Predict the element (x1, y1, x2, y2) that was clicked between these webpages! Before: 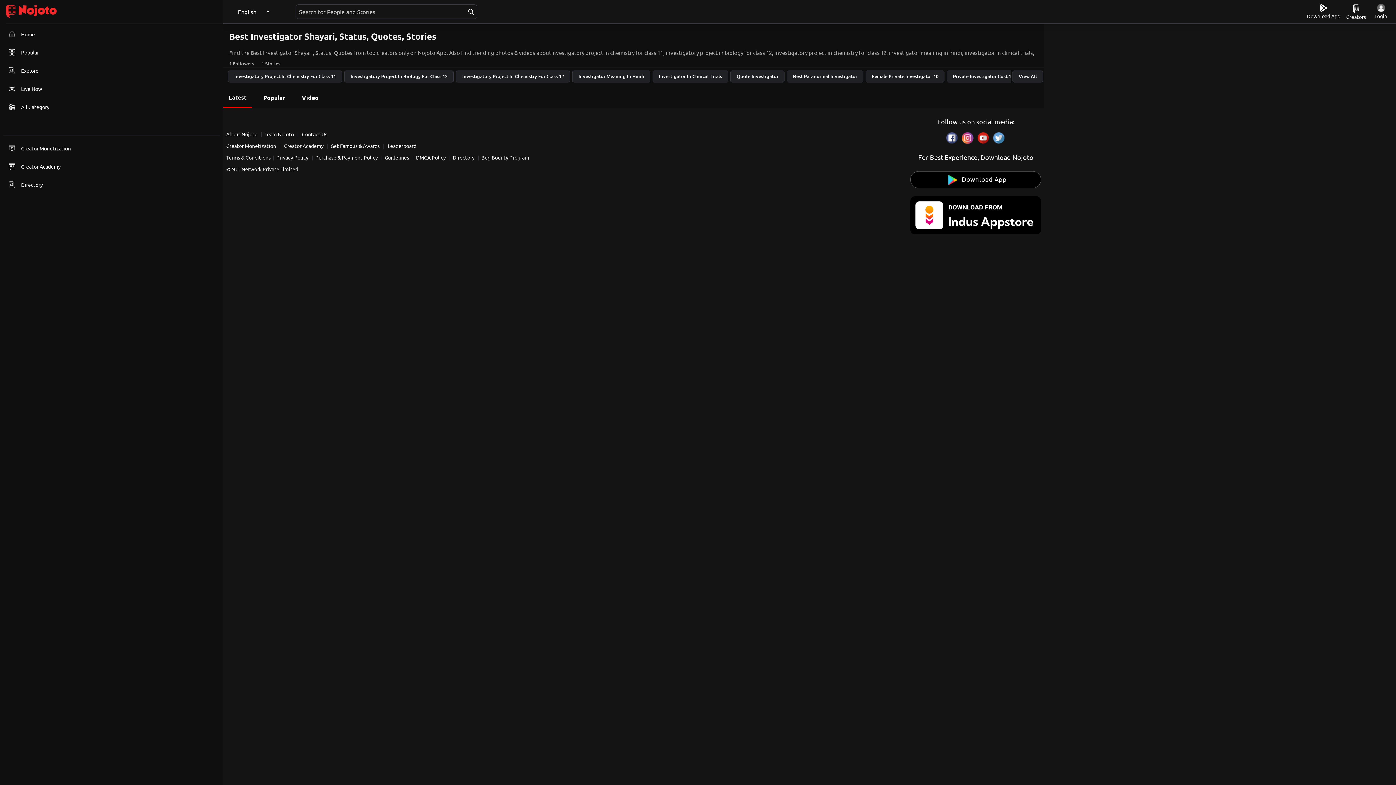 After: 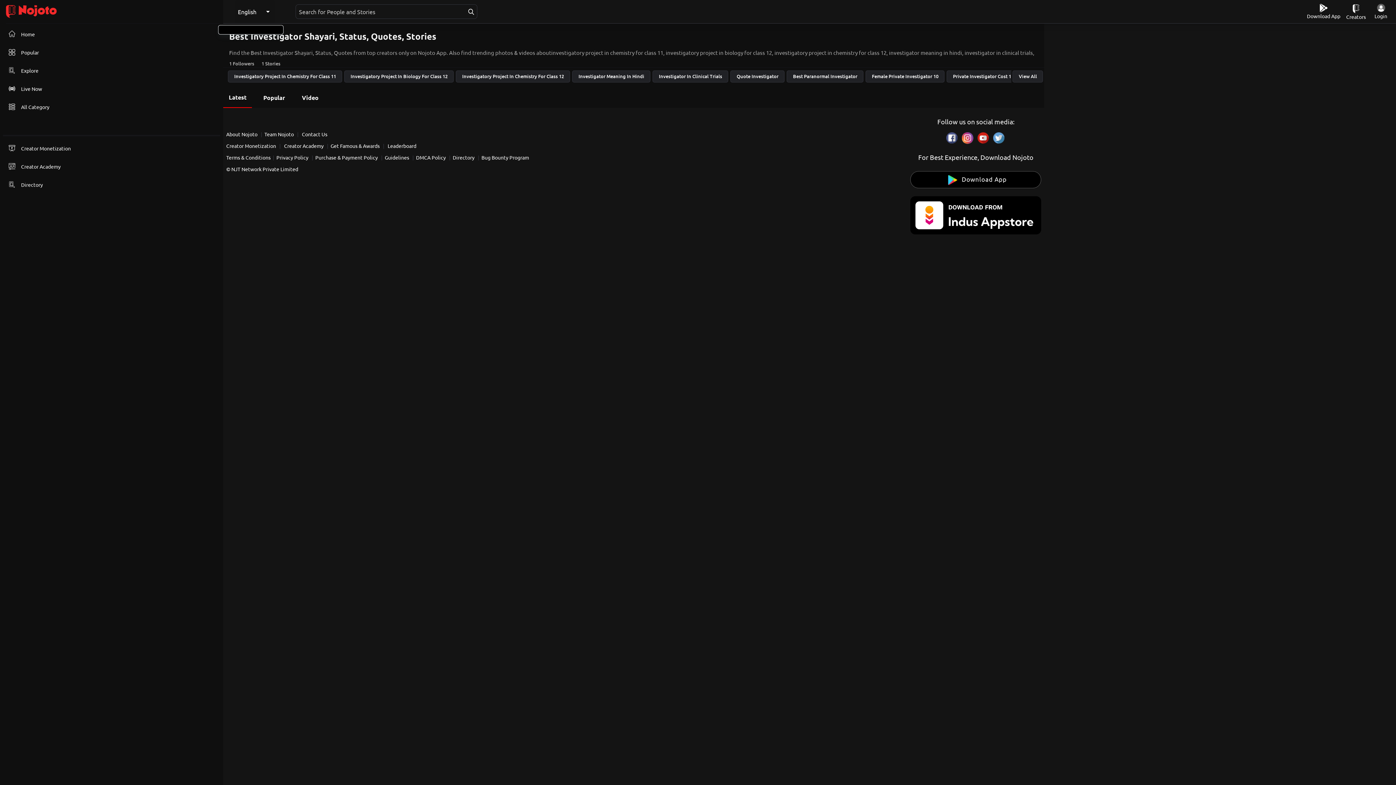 Action: label: English bbox: (237, 7, 256, 16)